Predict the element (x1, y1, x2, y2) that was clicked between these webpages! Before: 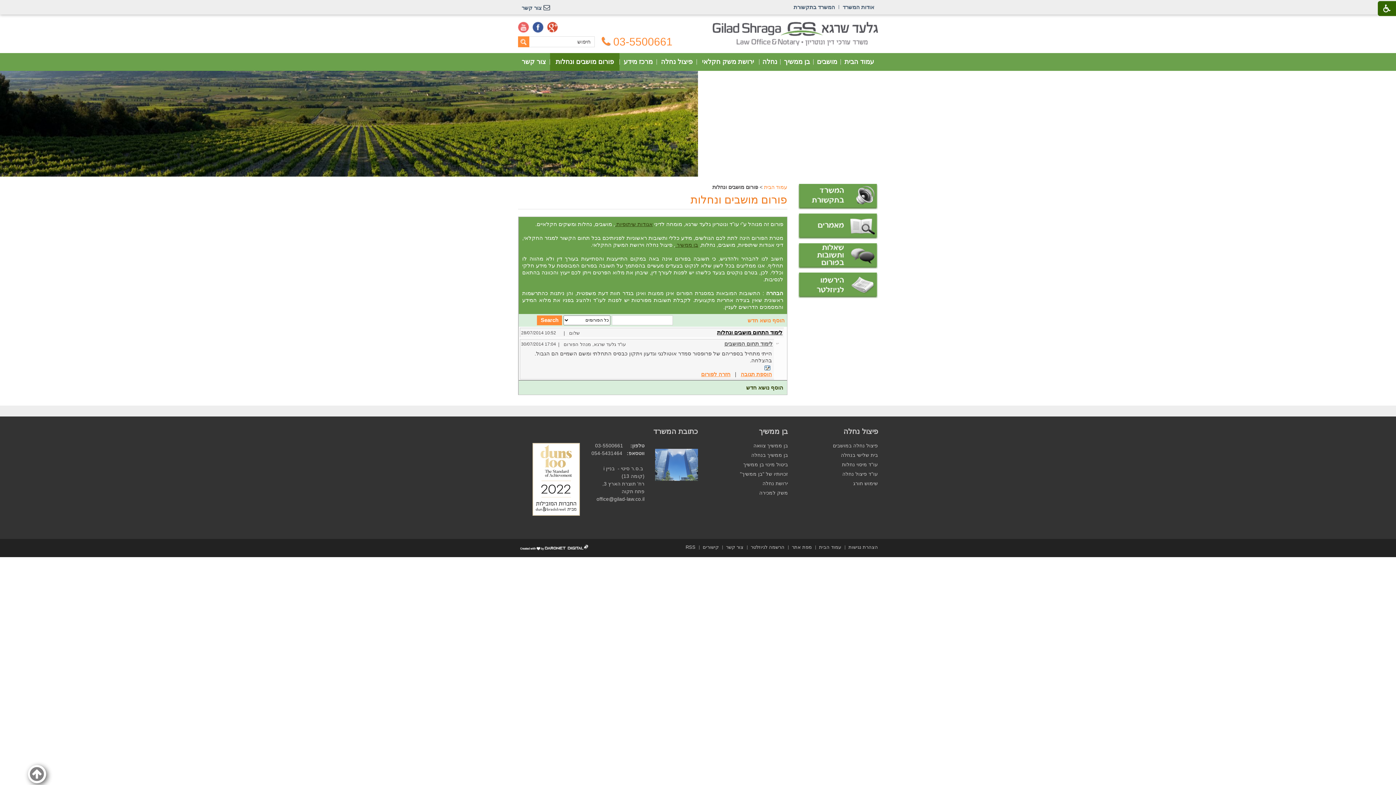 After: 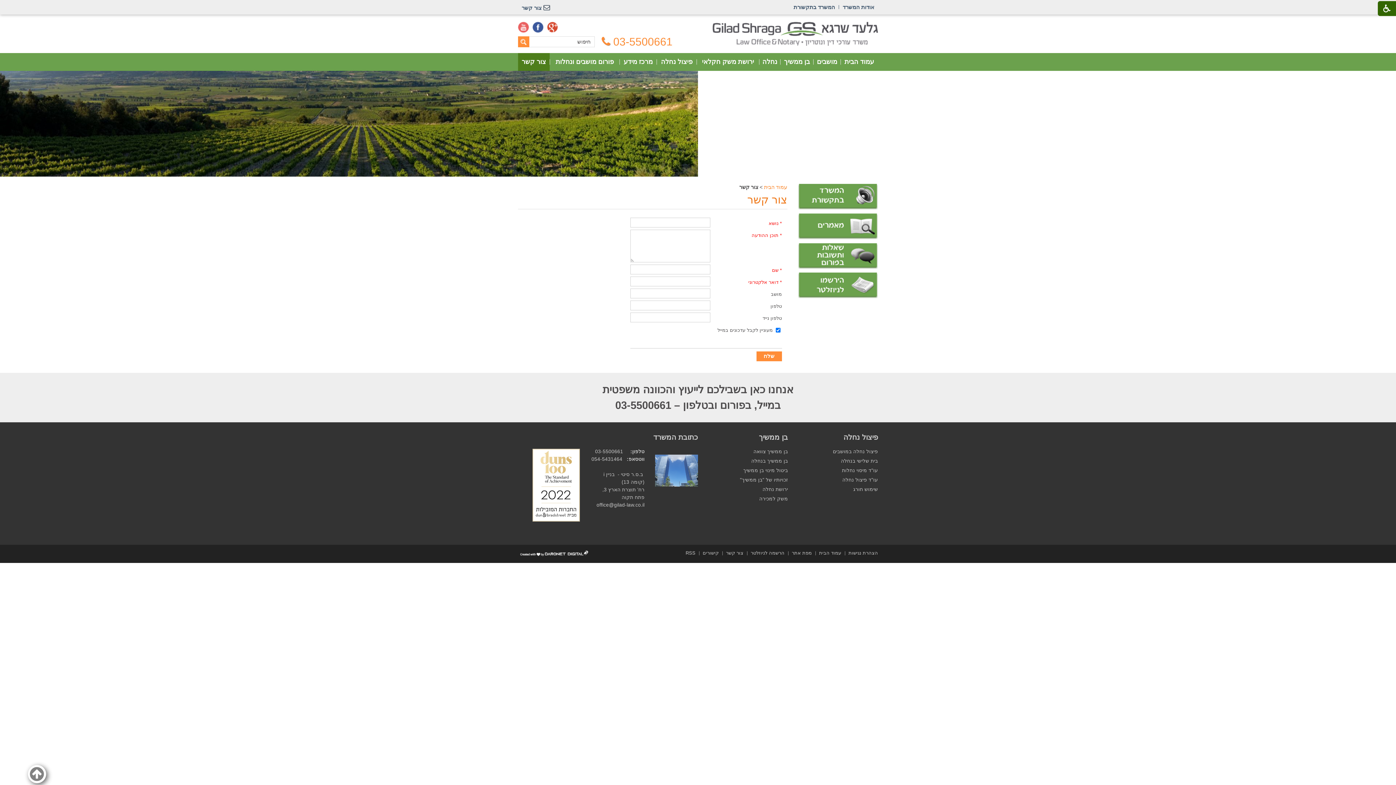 Action: bbox: (518, 53, 549, 70) label: צור קשר